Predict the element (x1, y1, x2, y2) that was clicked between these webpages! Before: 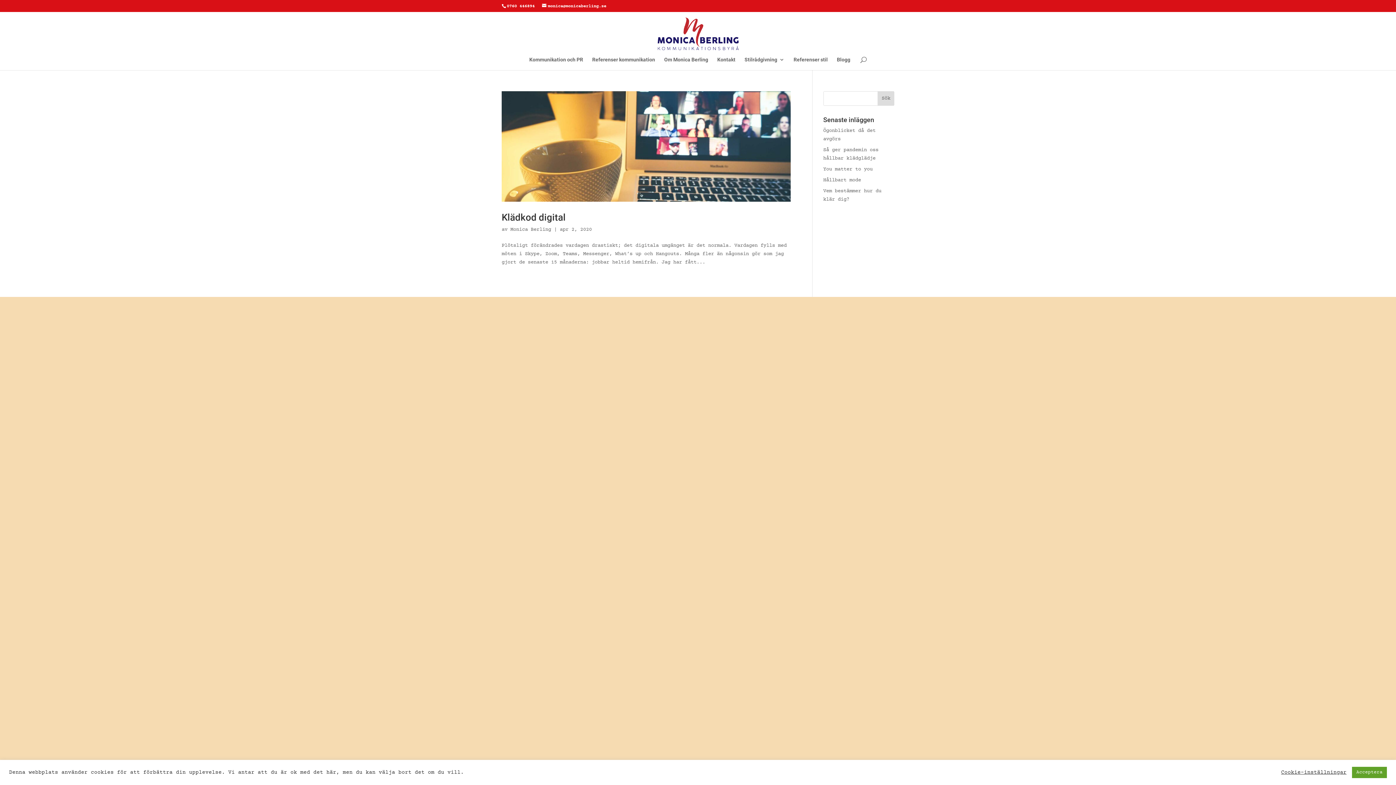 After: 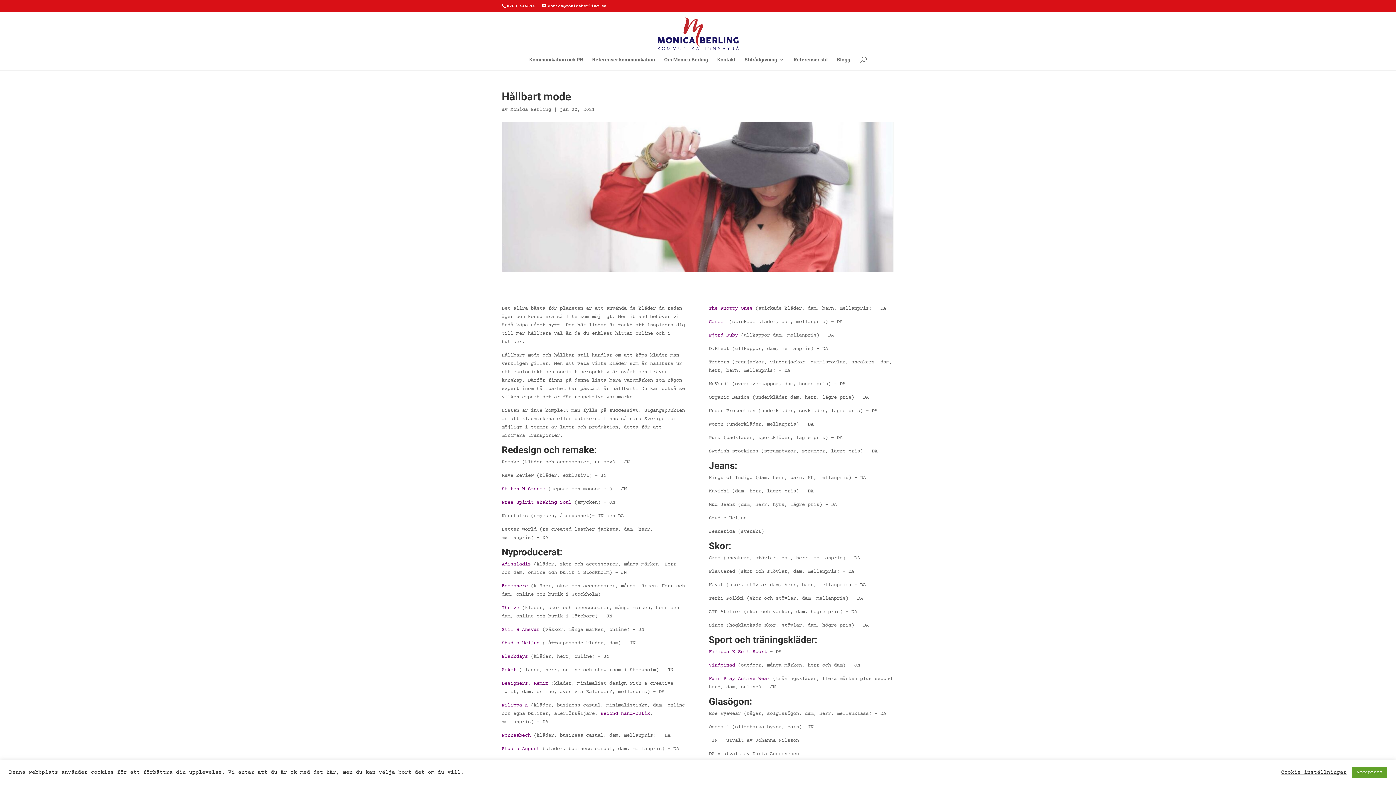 Action: label: Hållbart mode bbox: (823, 177, 861, 183)